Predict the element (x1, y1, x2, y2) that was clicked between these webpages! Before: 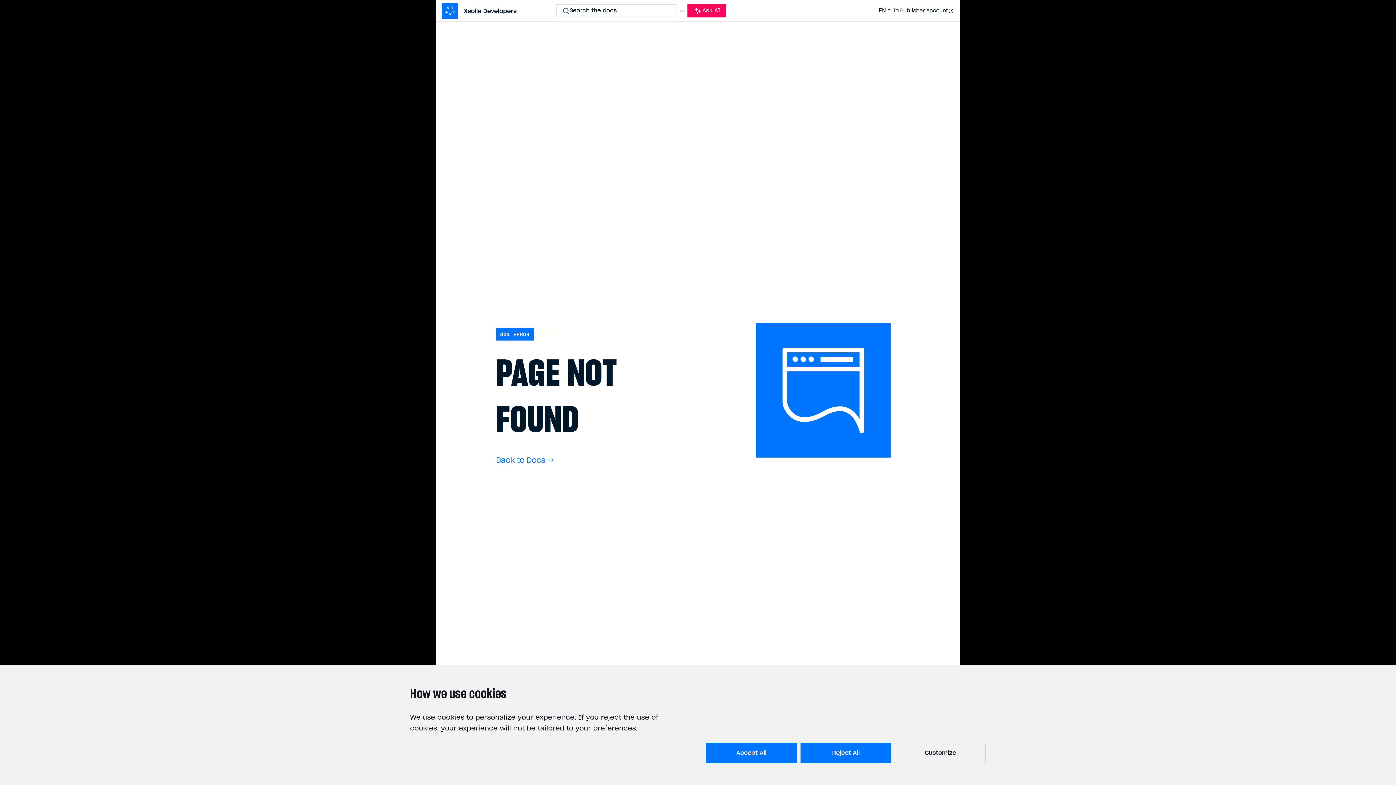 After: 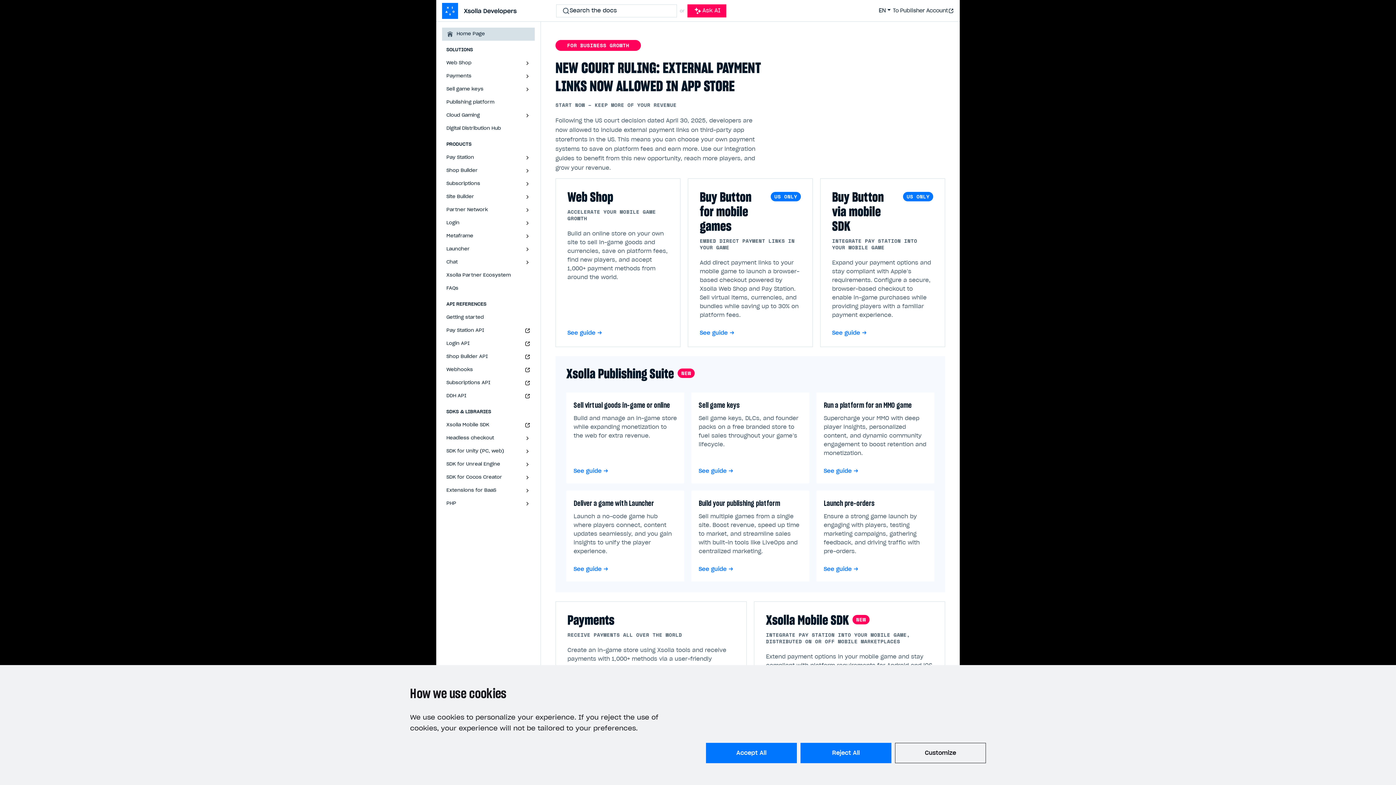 Action: bbox: (442, 2, 517, 18)